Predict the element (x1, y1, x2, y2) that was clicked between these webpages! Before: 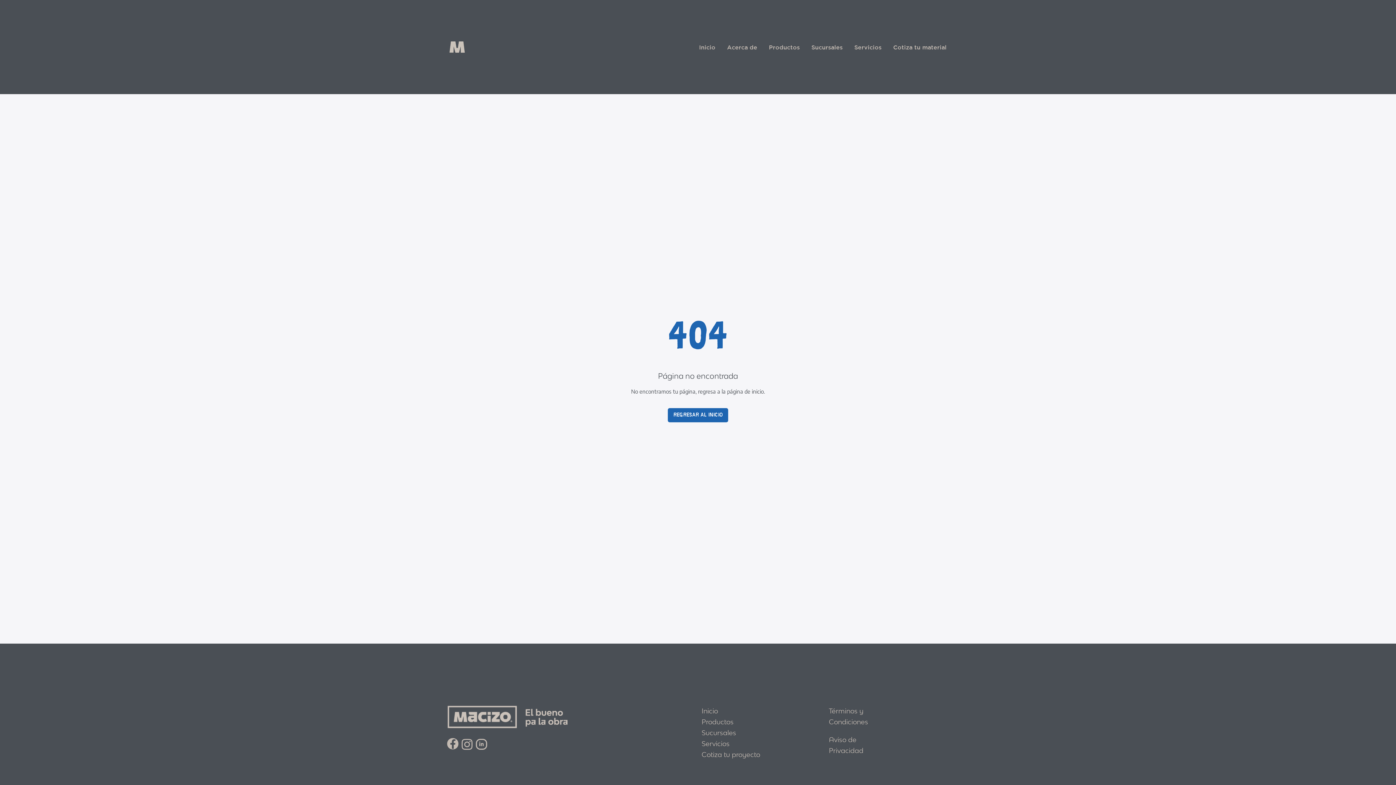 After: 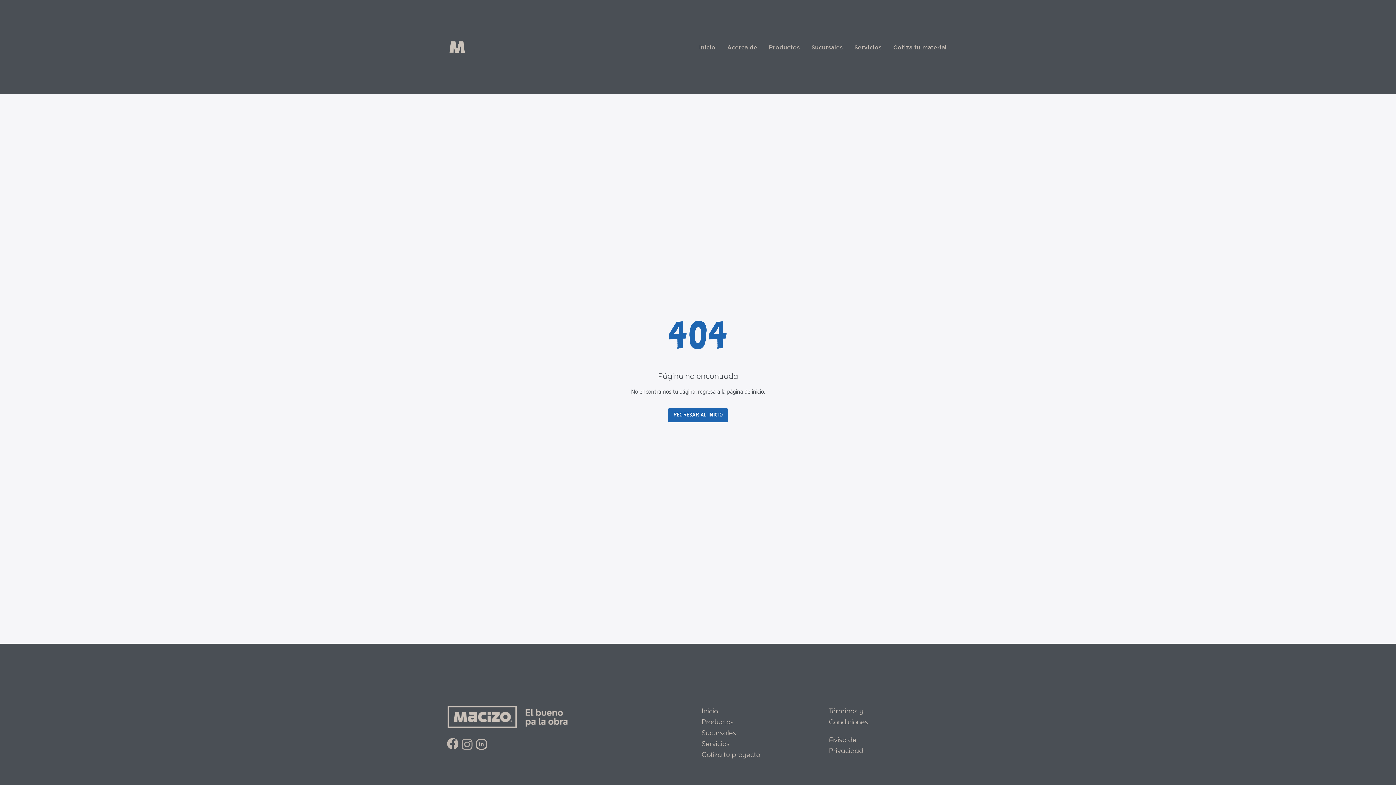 Action: label: Instagram bbox: (458, 736, 475, 753)